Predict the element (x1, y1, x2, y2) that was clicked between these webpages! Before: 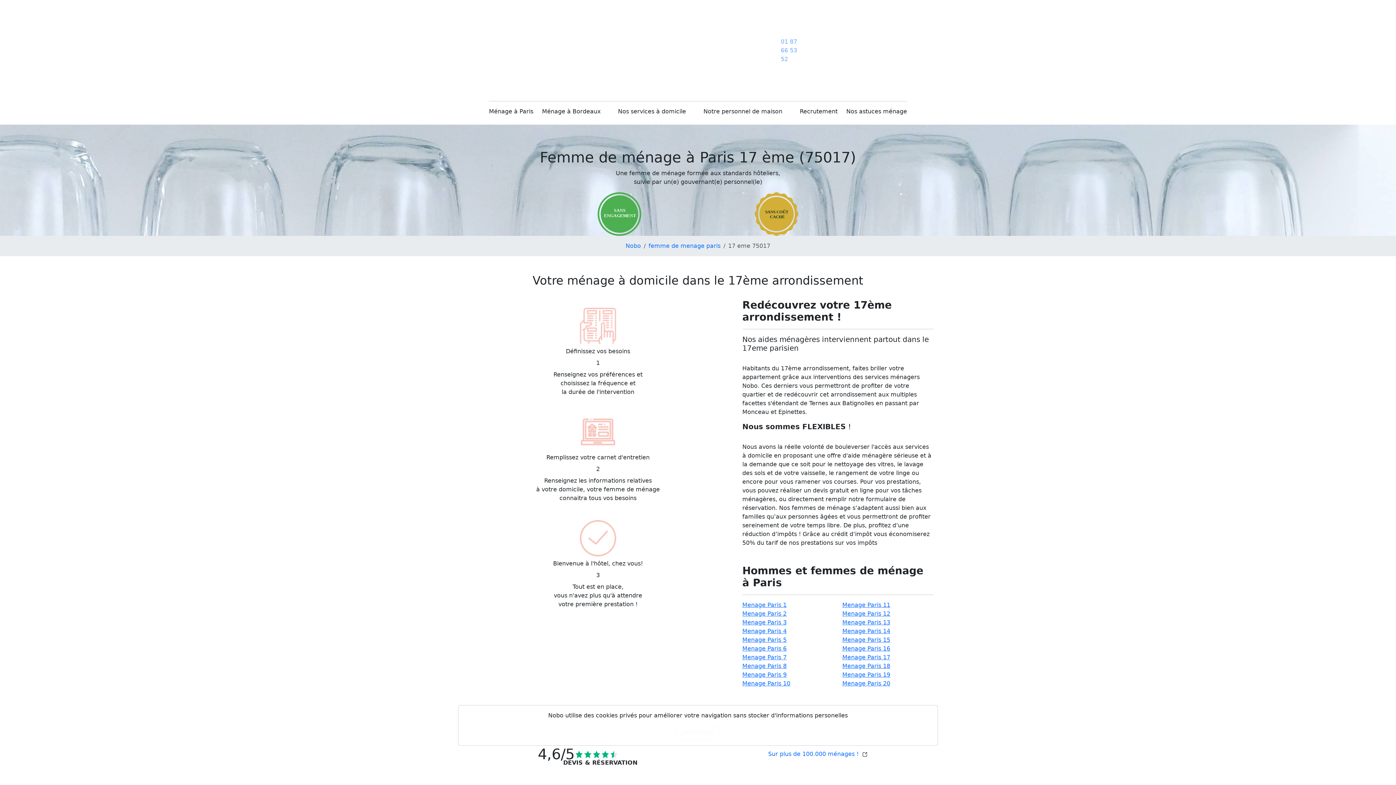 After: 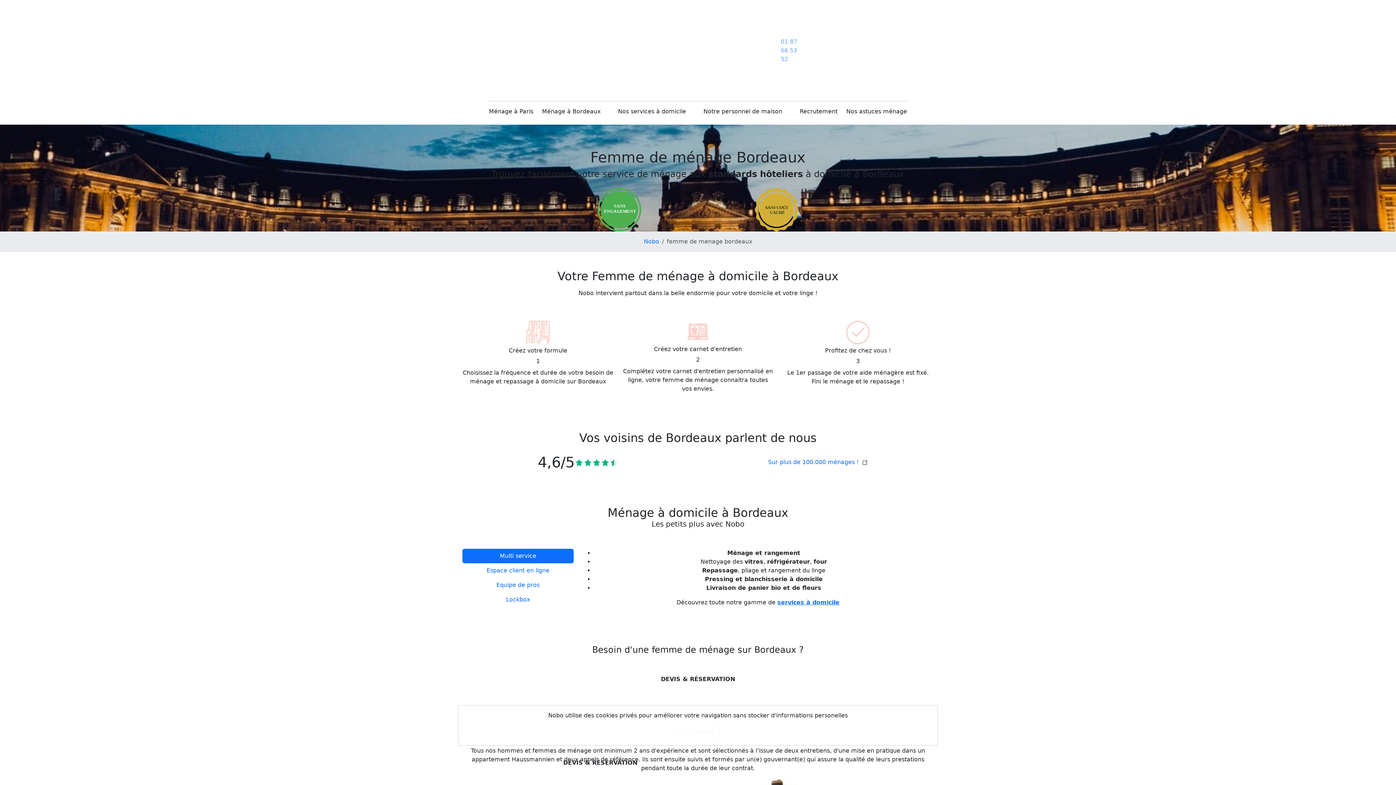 Action: label: Ménage à Bordeaux bbox: (542, 108, 600, 114)